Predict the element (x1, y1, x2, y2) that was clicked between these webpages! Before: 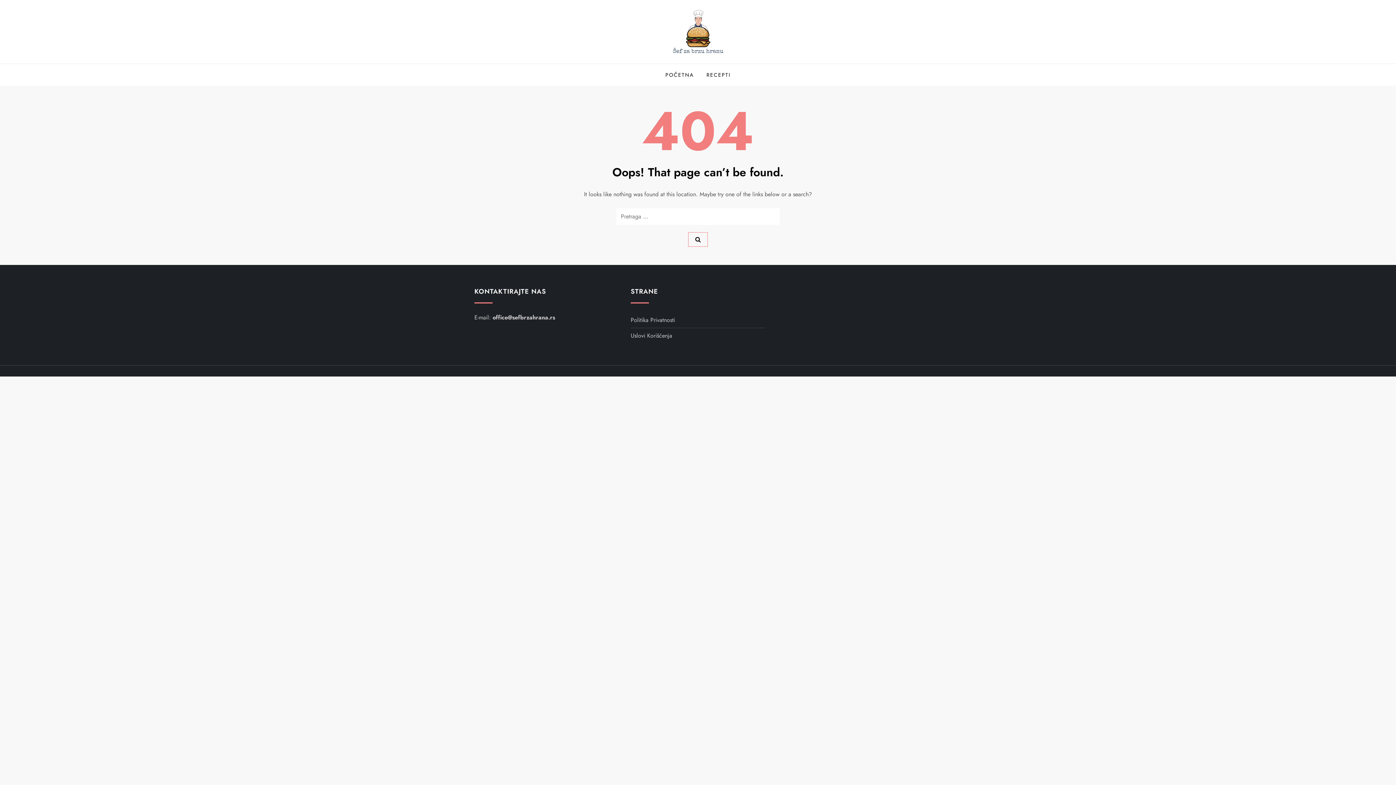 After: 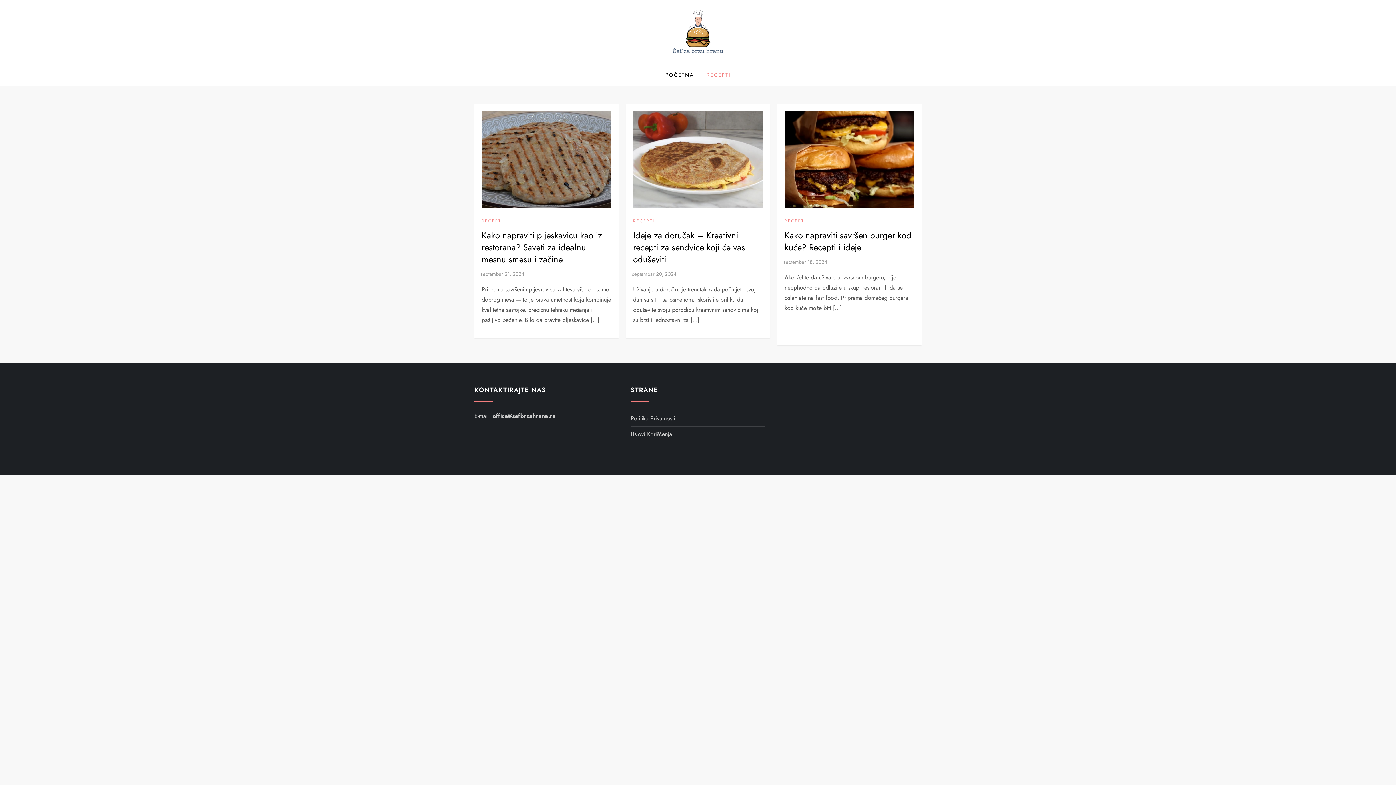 Action: label: RECEPTI bbox: (701, 63, 736, 85)